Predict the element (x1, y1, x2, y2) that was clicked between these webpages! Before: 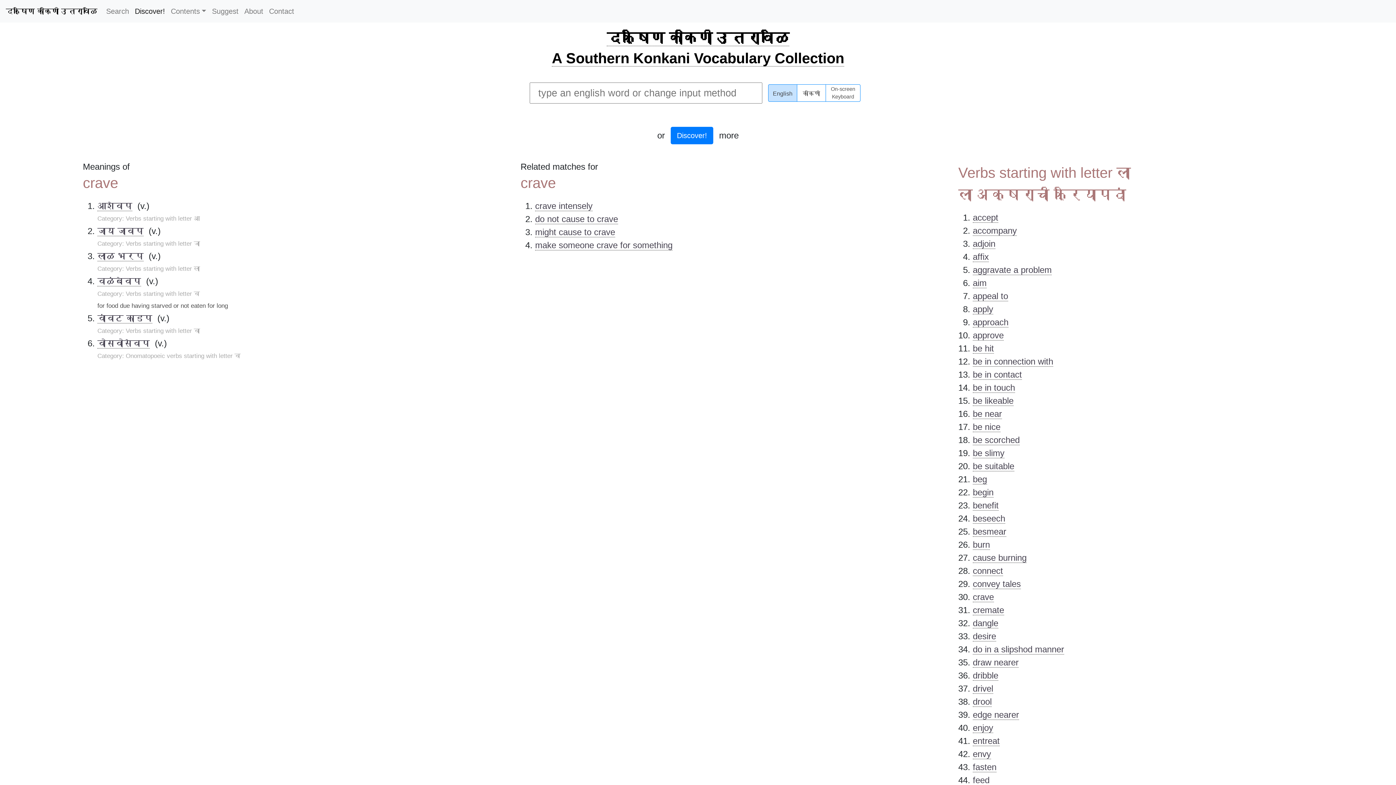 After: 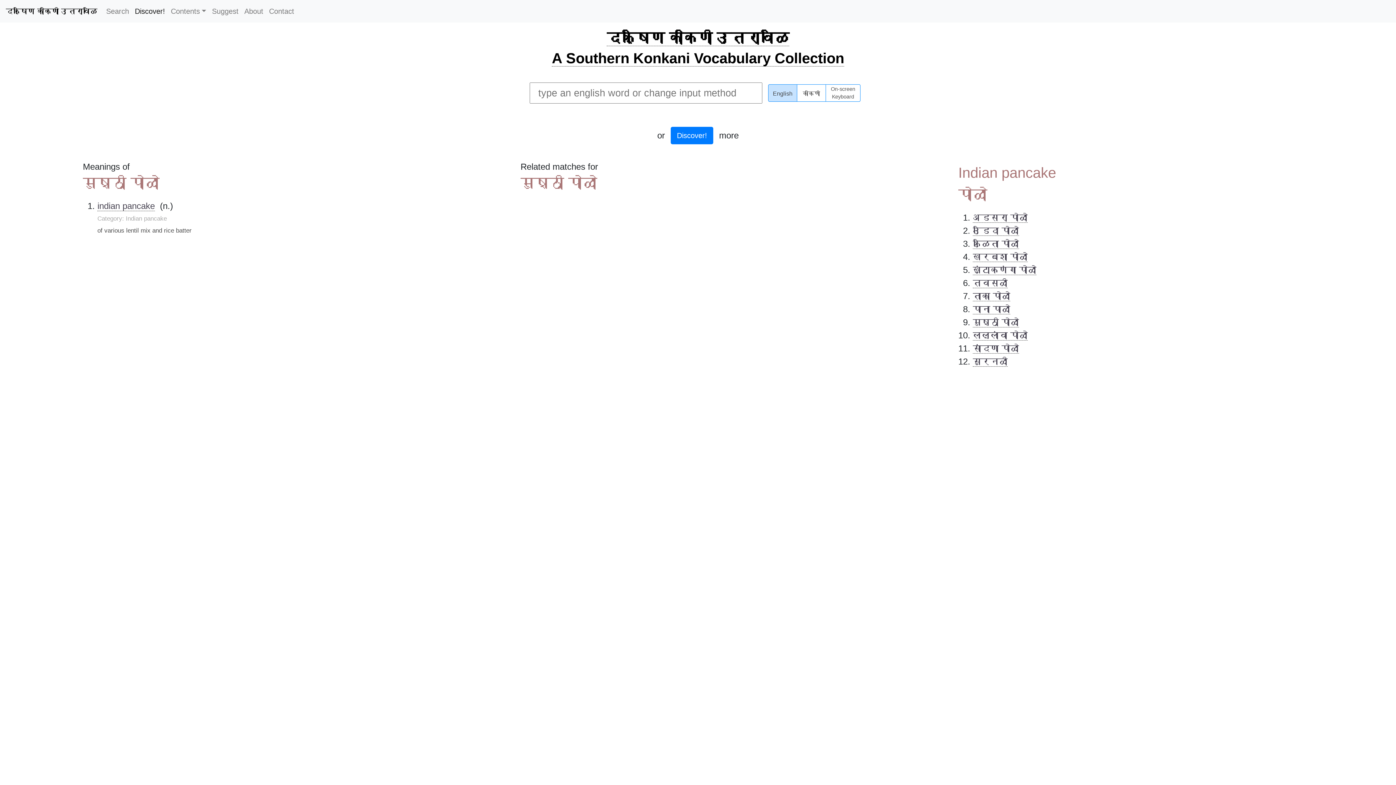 Action: bbox: (670, 127, 713, 144) label: Discover!